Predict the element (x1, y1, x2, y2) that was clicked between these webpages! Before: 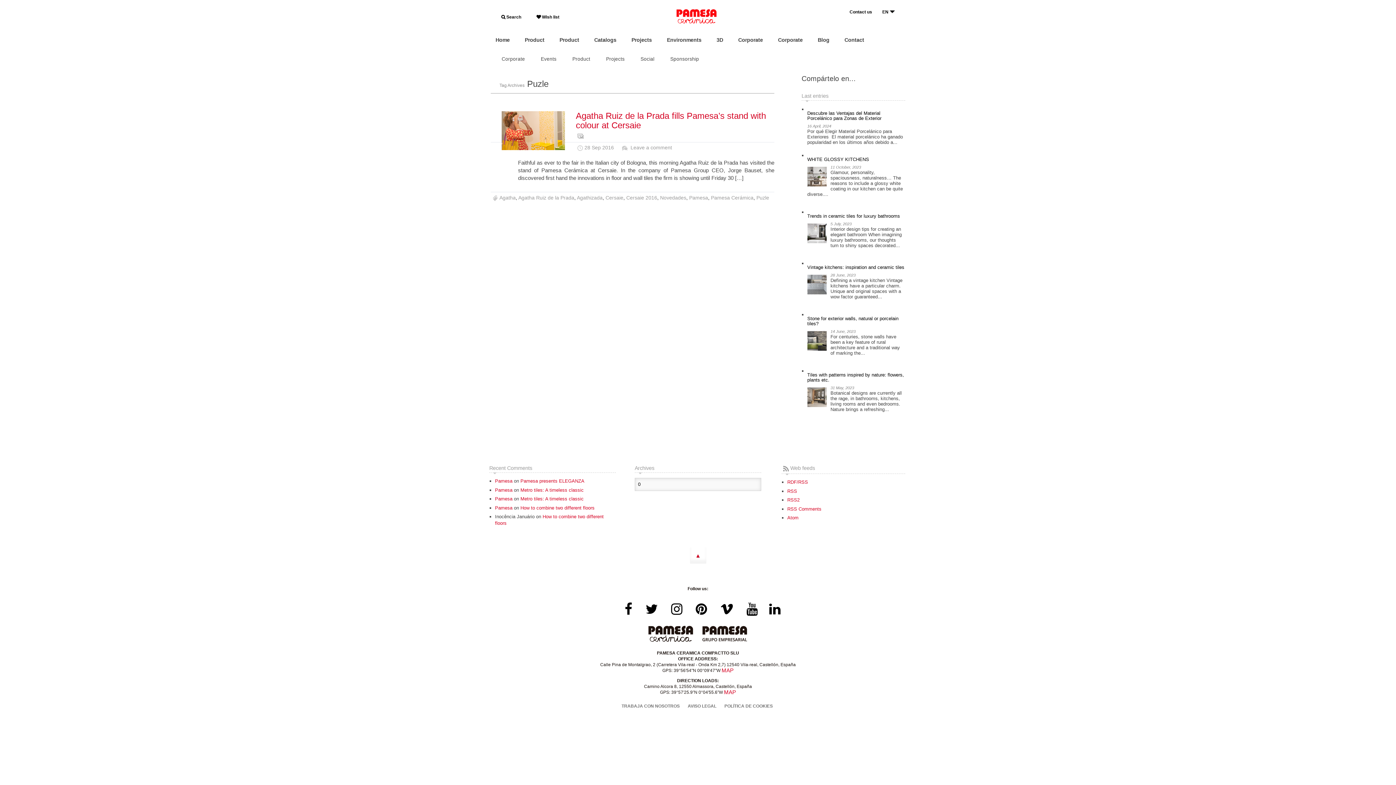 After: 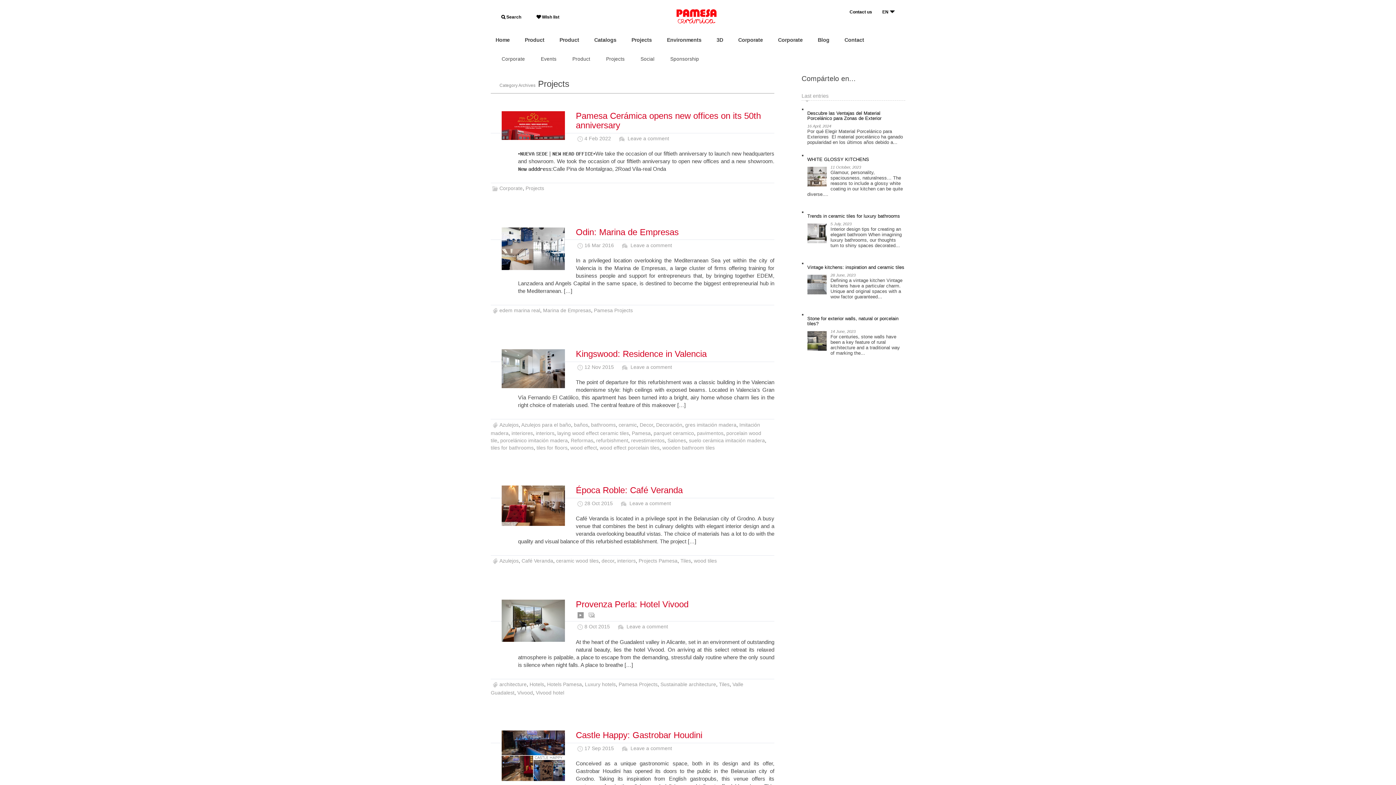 Action: label: Projects bbox: (606, 55, 624, 62)